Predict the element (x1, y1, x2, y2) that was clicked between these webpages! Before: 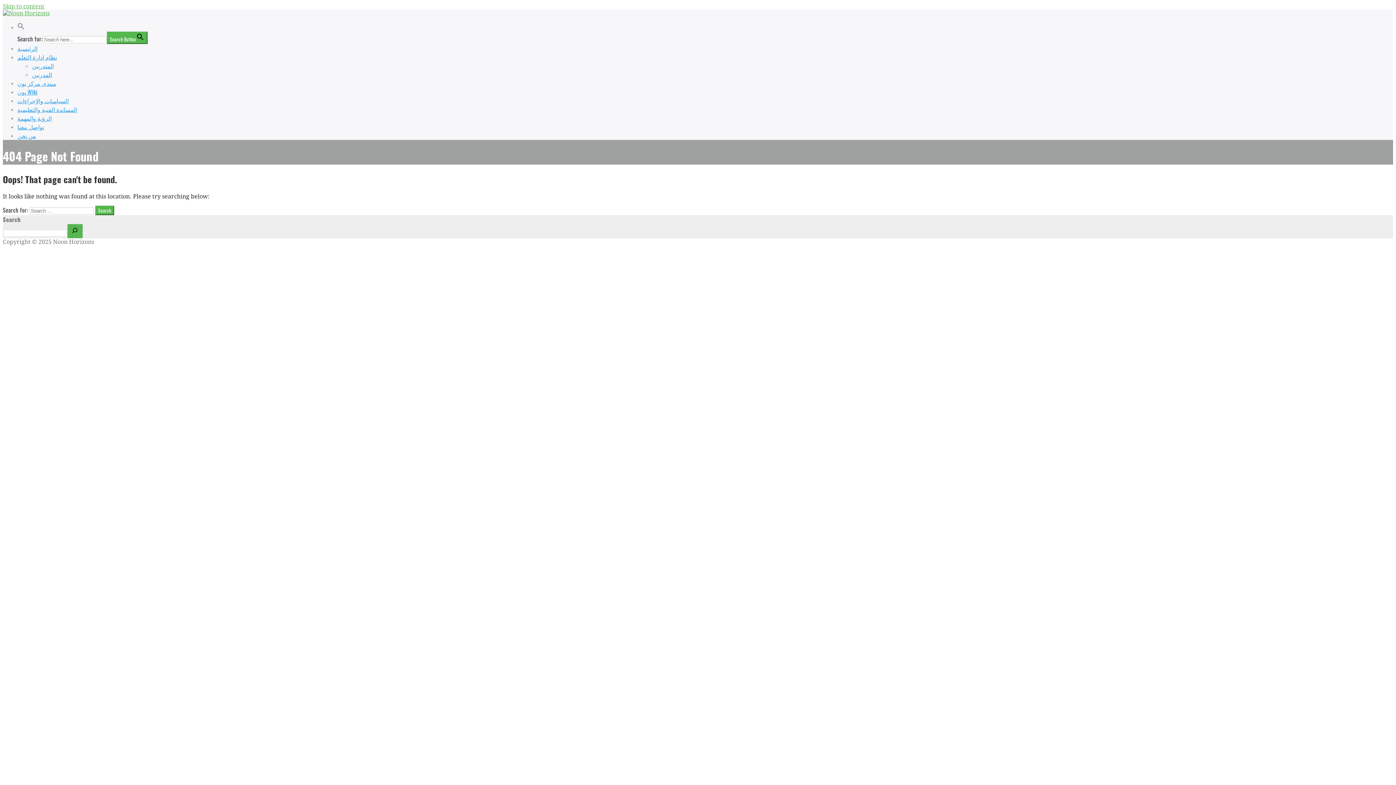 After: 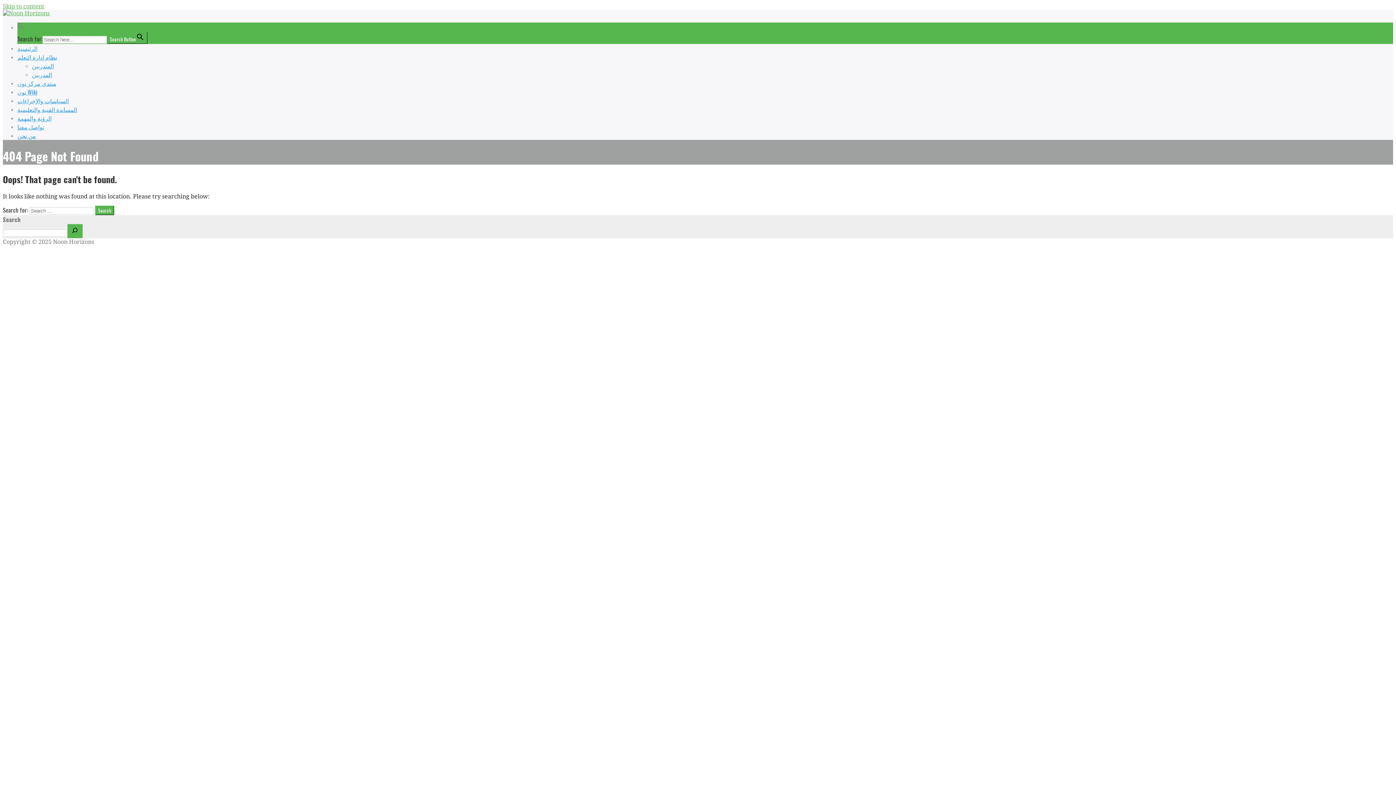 Action: bbox: (17, 22, 24, 31) label: Search Icon Link